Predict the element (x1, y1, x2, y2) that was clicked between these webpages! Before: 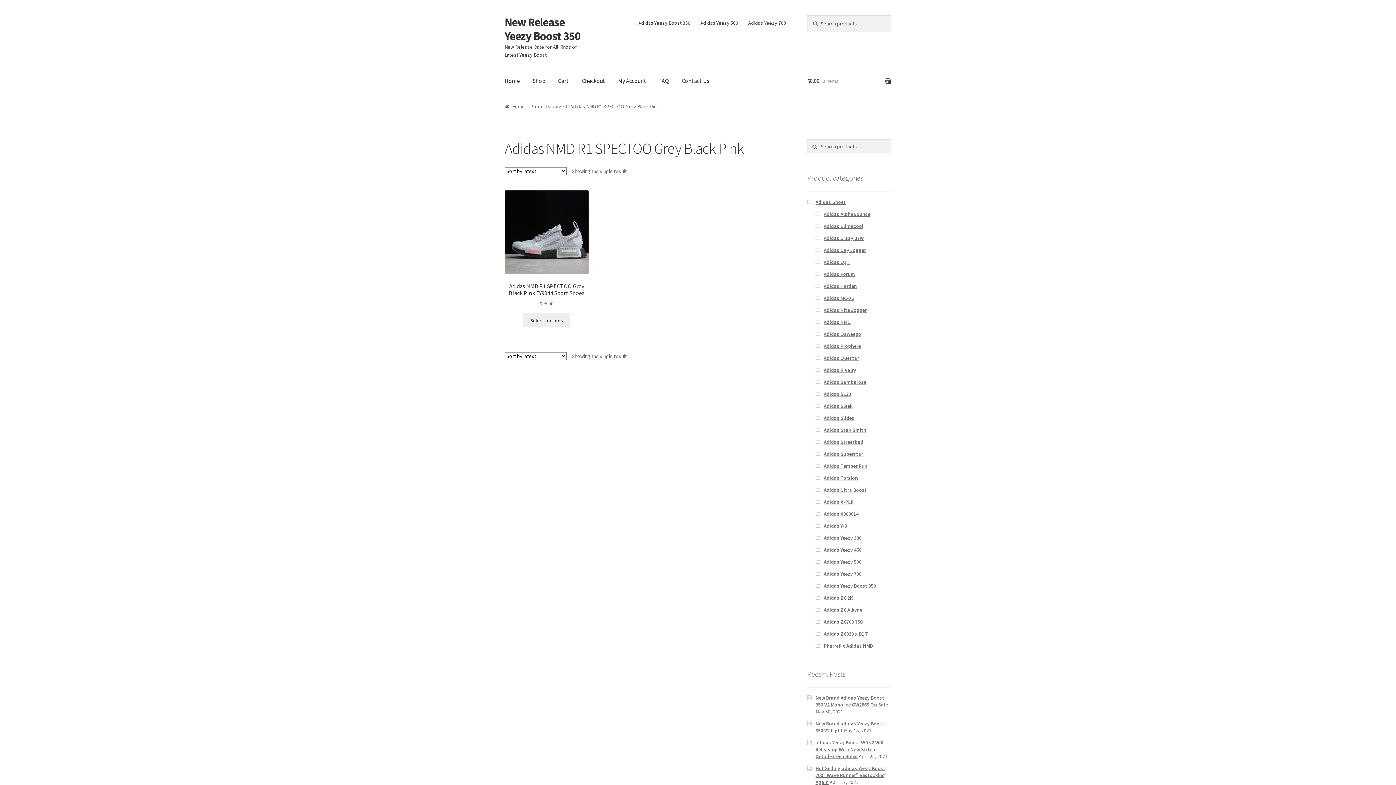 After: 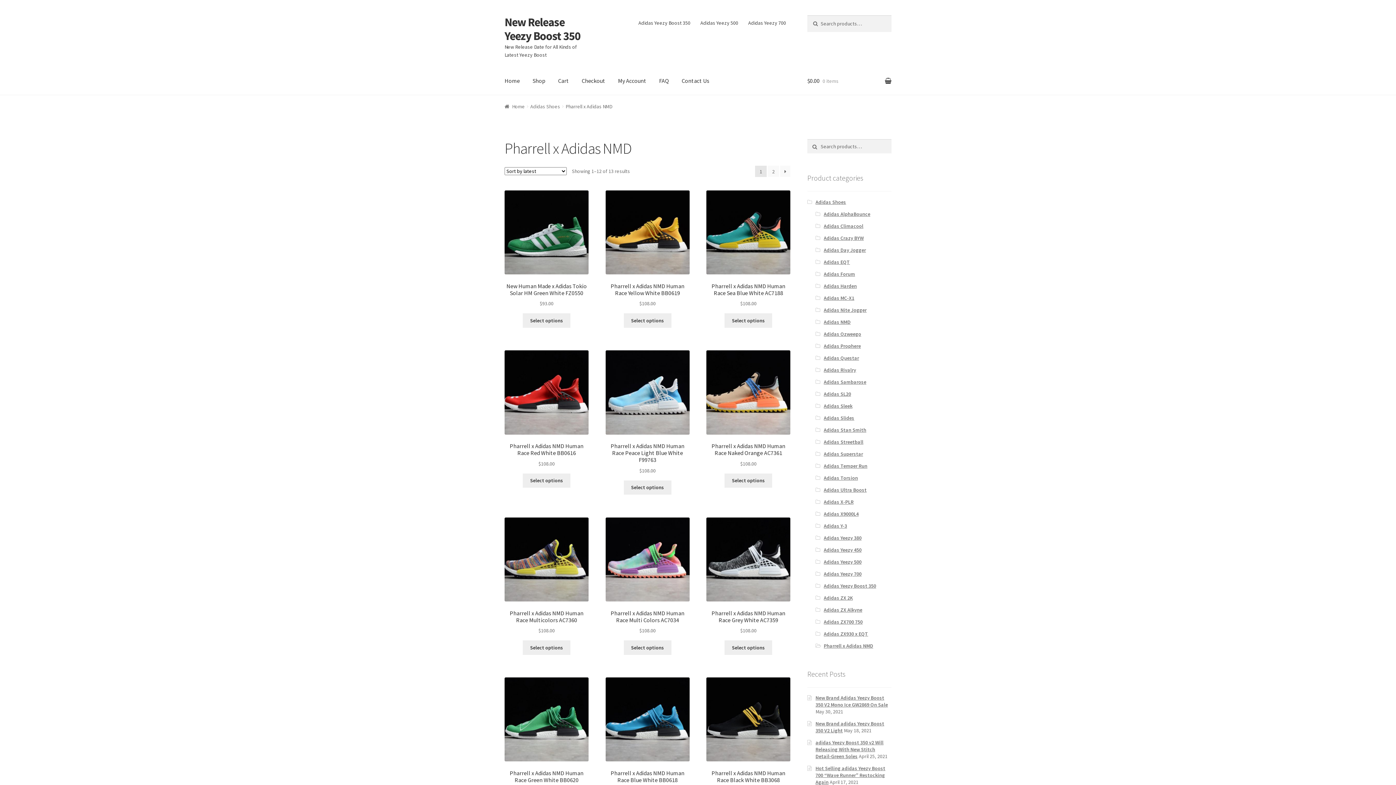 Action: bbox: (823, 642, 873, 649) label: Pharrell x Adidas NMD